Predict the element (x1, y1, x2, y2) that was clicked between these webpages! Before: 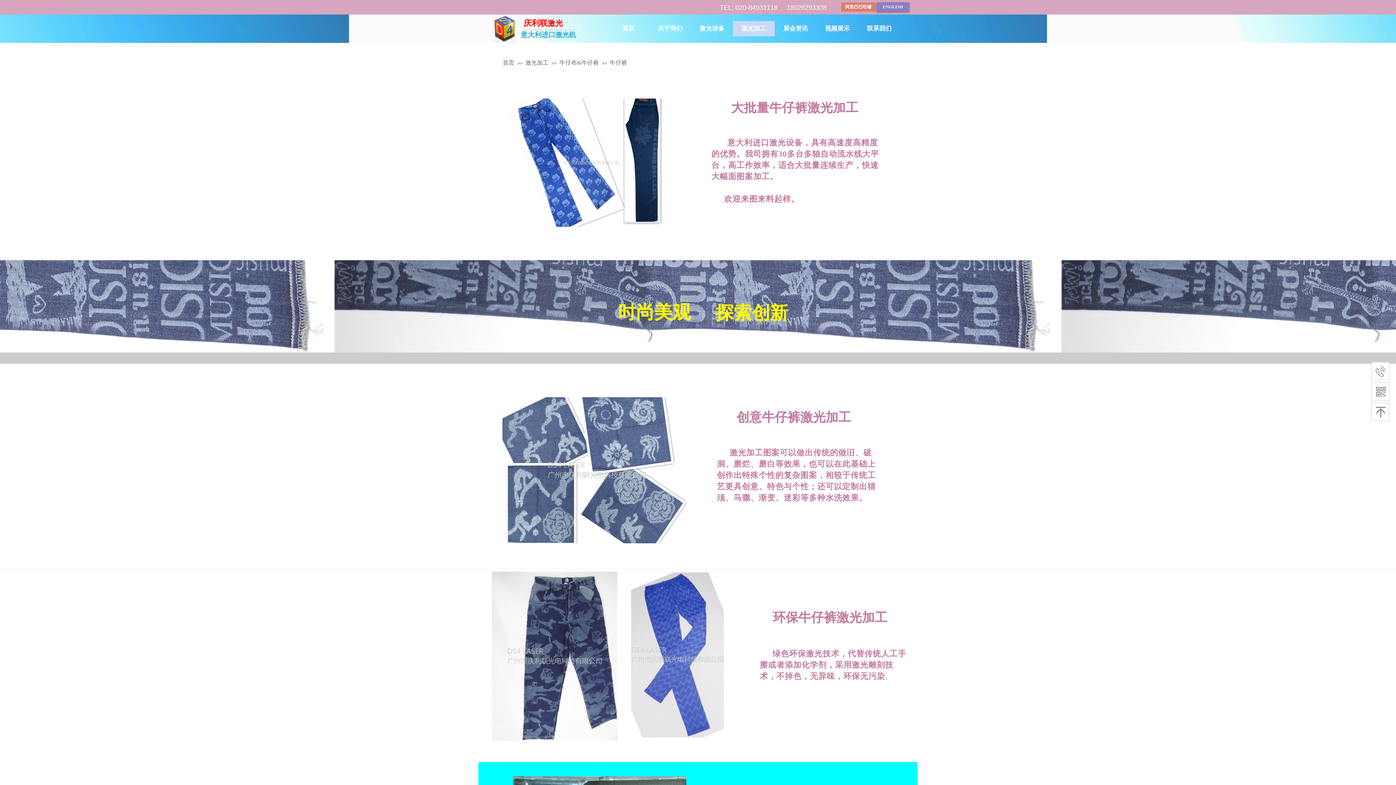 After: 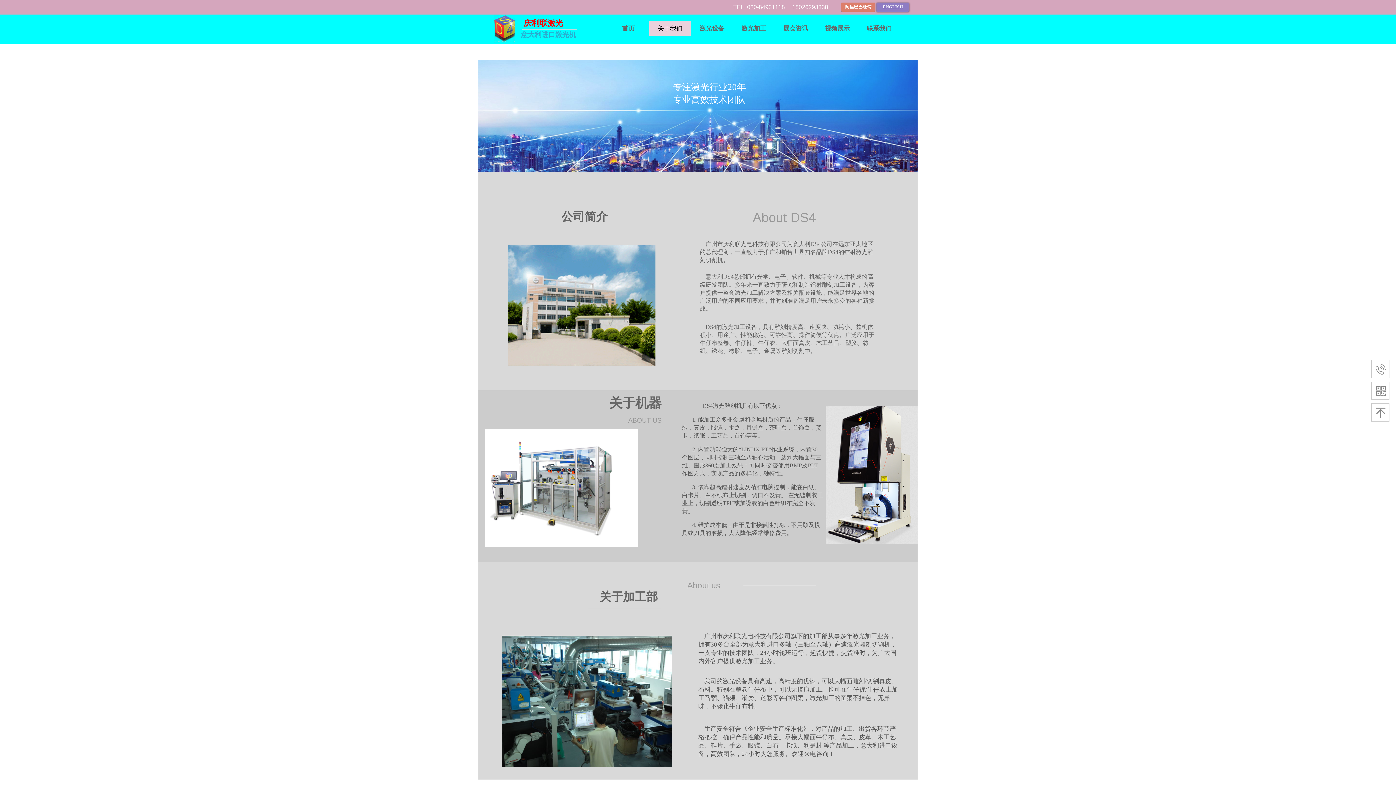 Action: bbox: (651, 21, 689, 36) label: 关于我们